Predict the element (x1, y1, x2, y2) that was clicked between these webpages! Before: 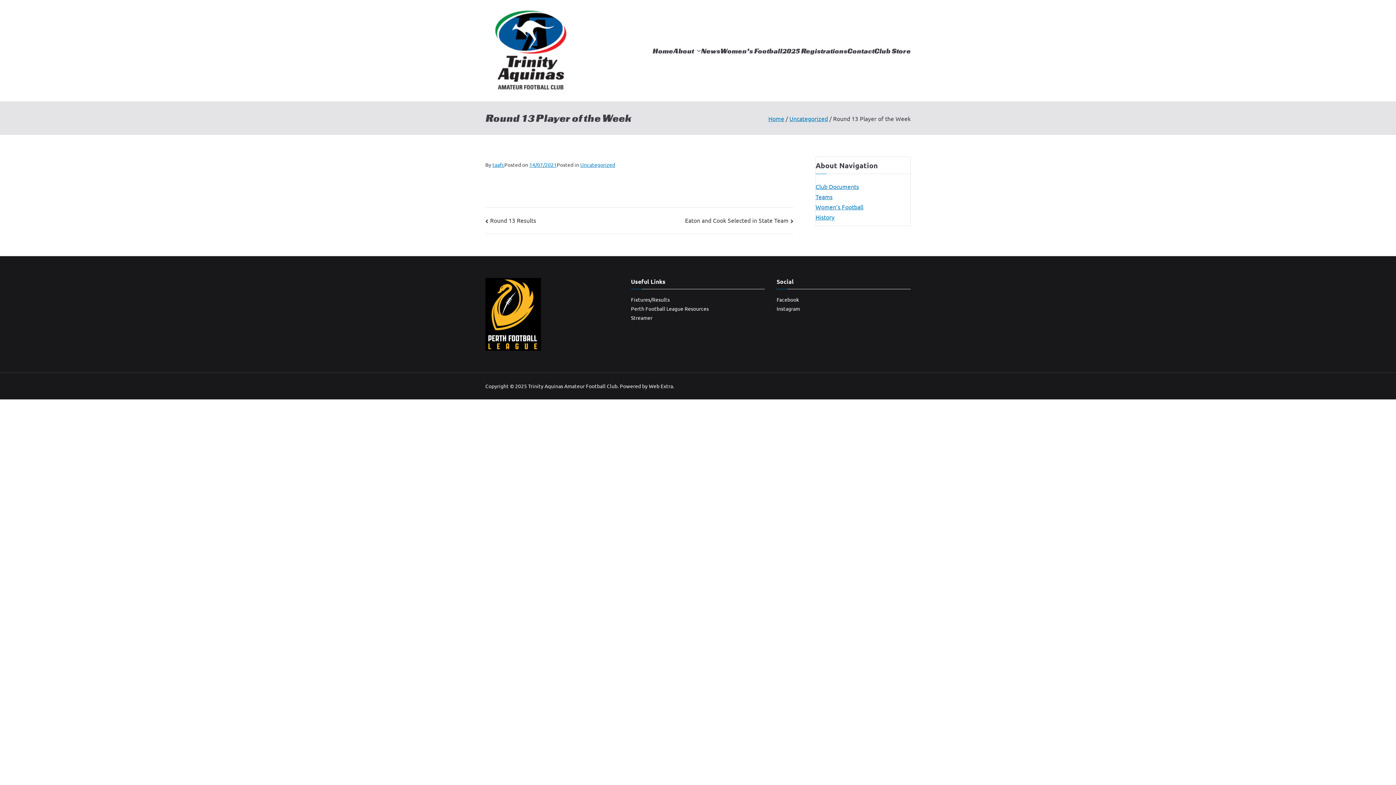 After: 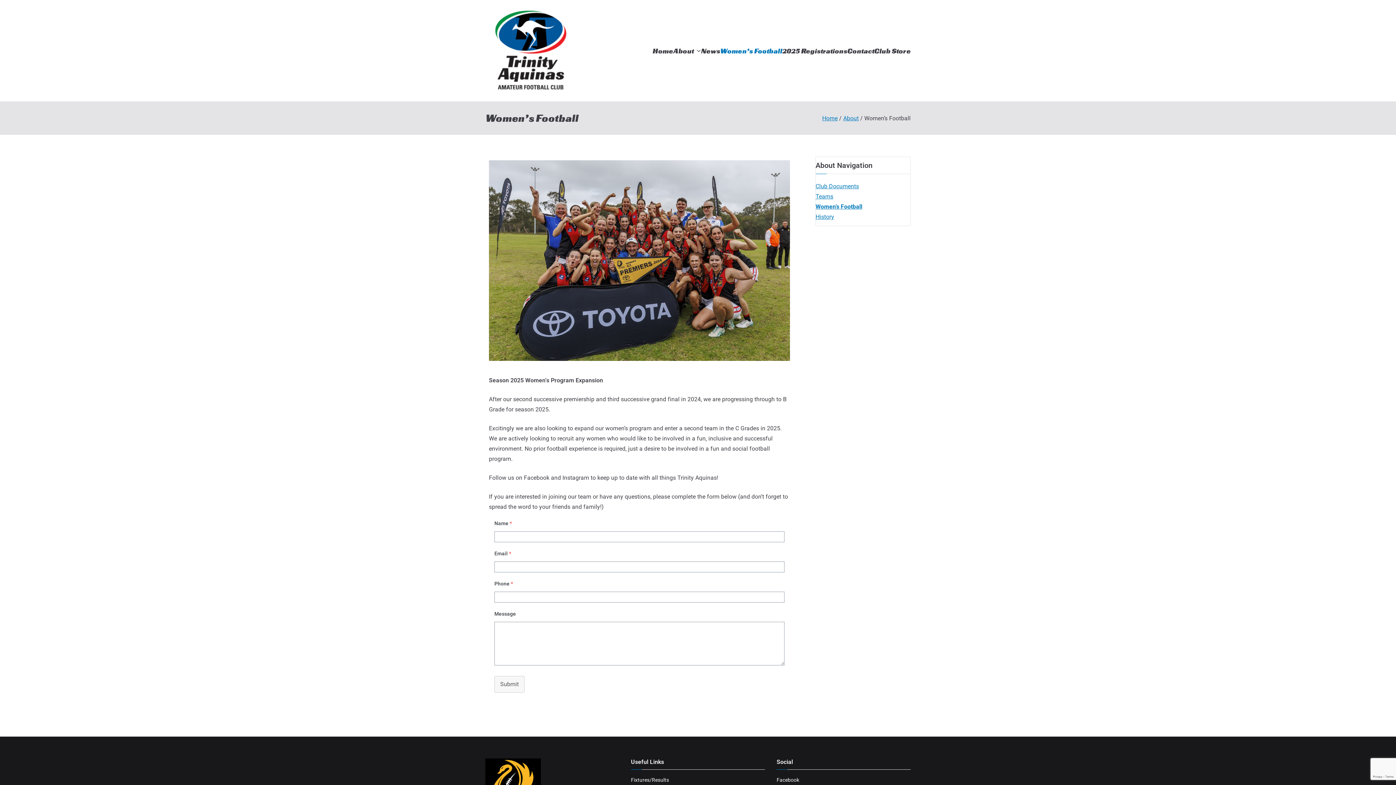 Action: bbox: (720, 45, 782, 55) label: Women’s Football